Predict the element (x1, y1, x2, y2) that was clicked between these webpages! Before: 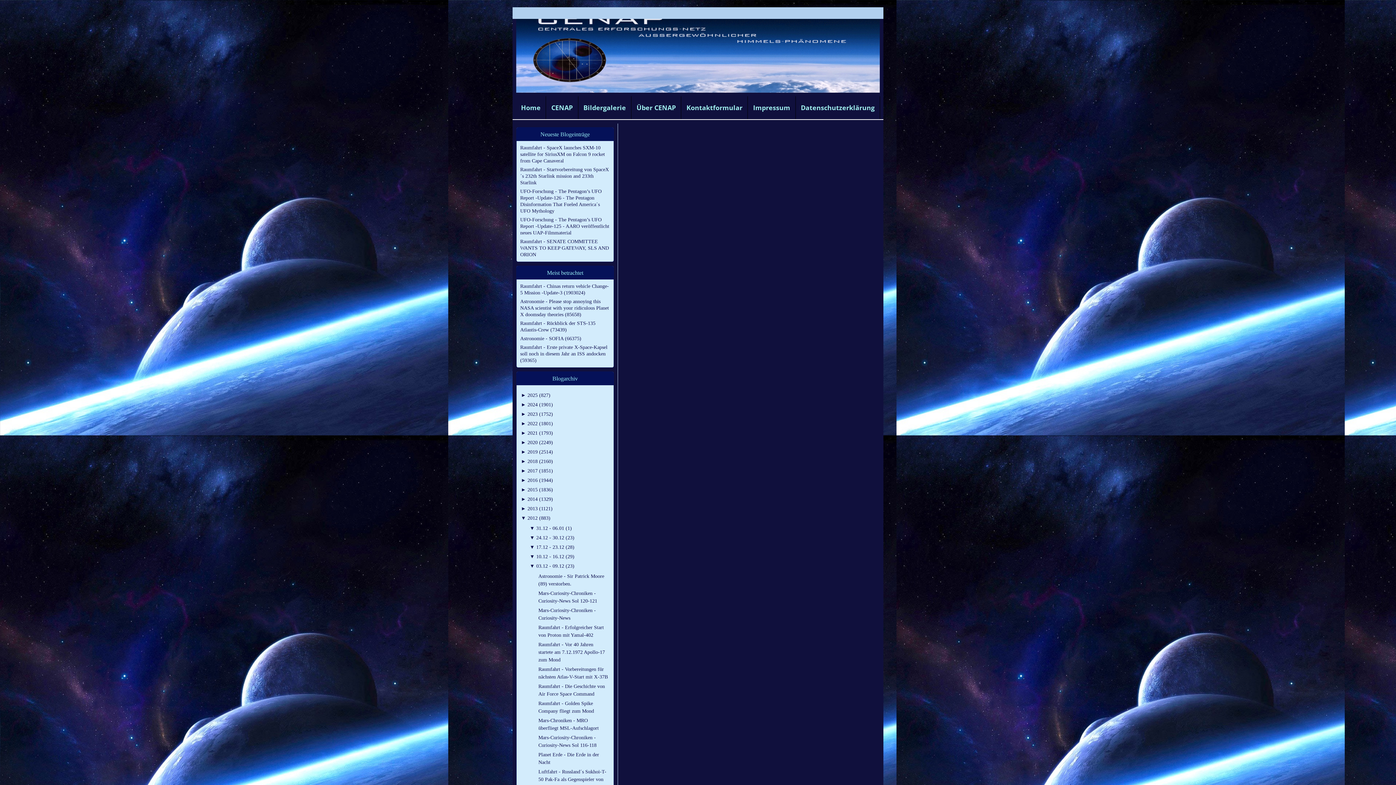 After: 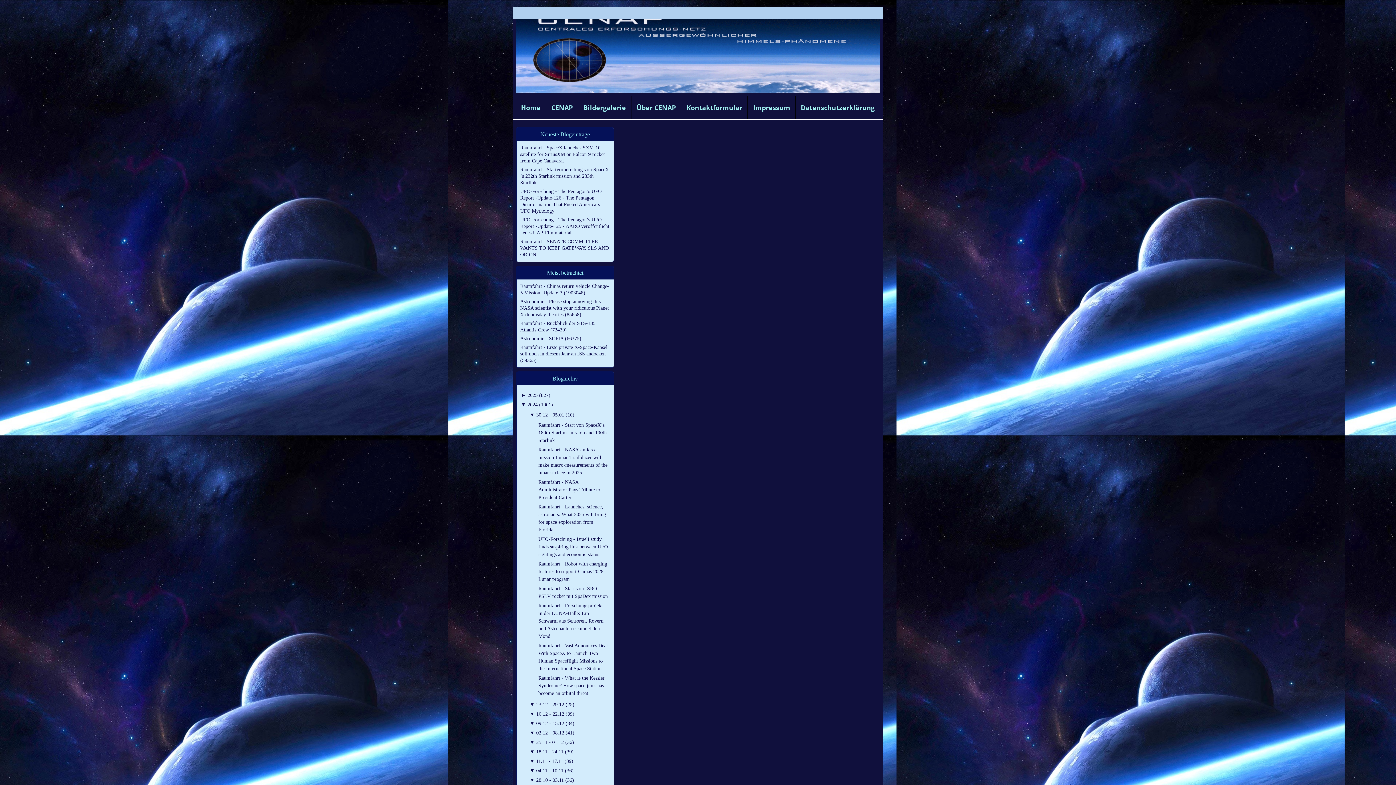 Action: label: ► 2024 (1901) bbox: (521, 402, 553, 407)